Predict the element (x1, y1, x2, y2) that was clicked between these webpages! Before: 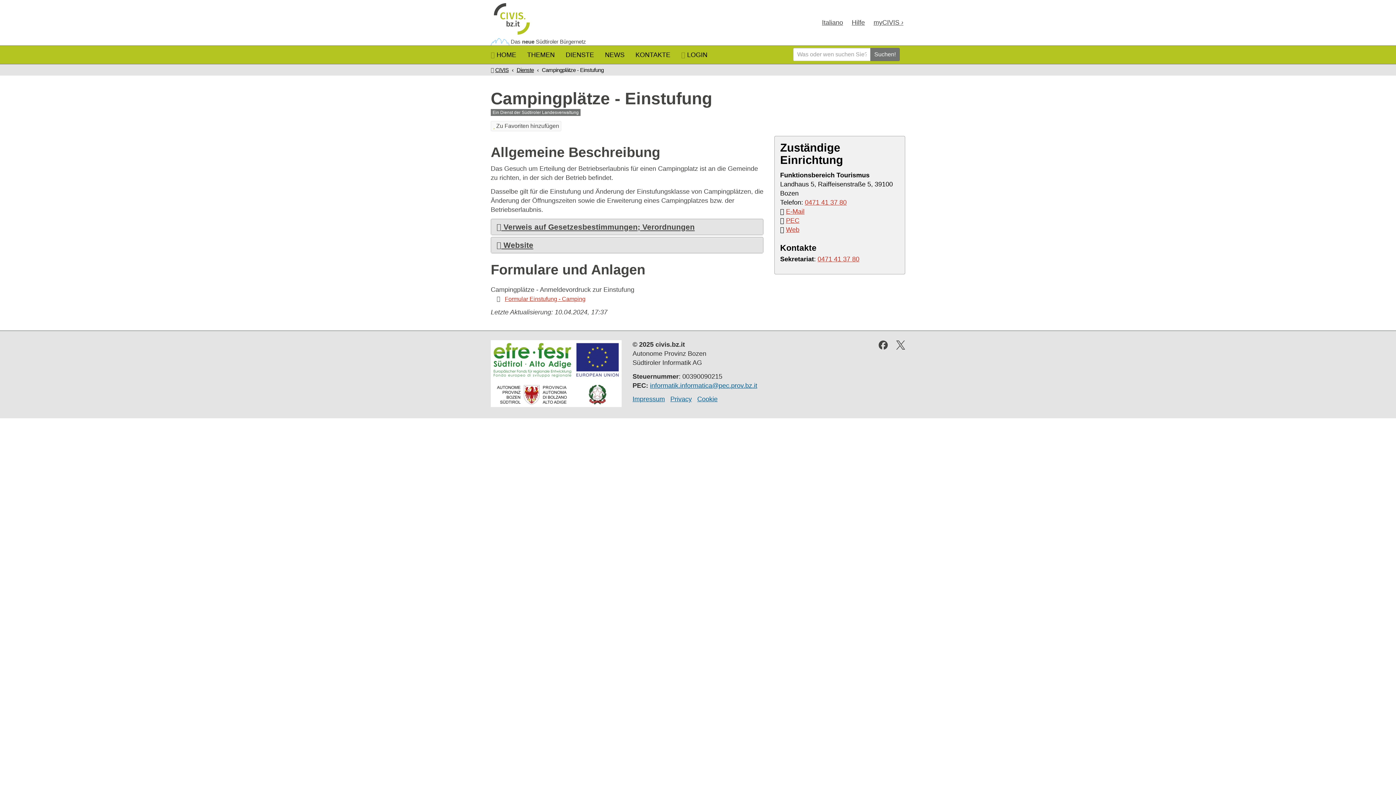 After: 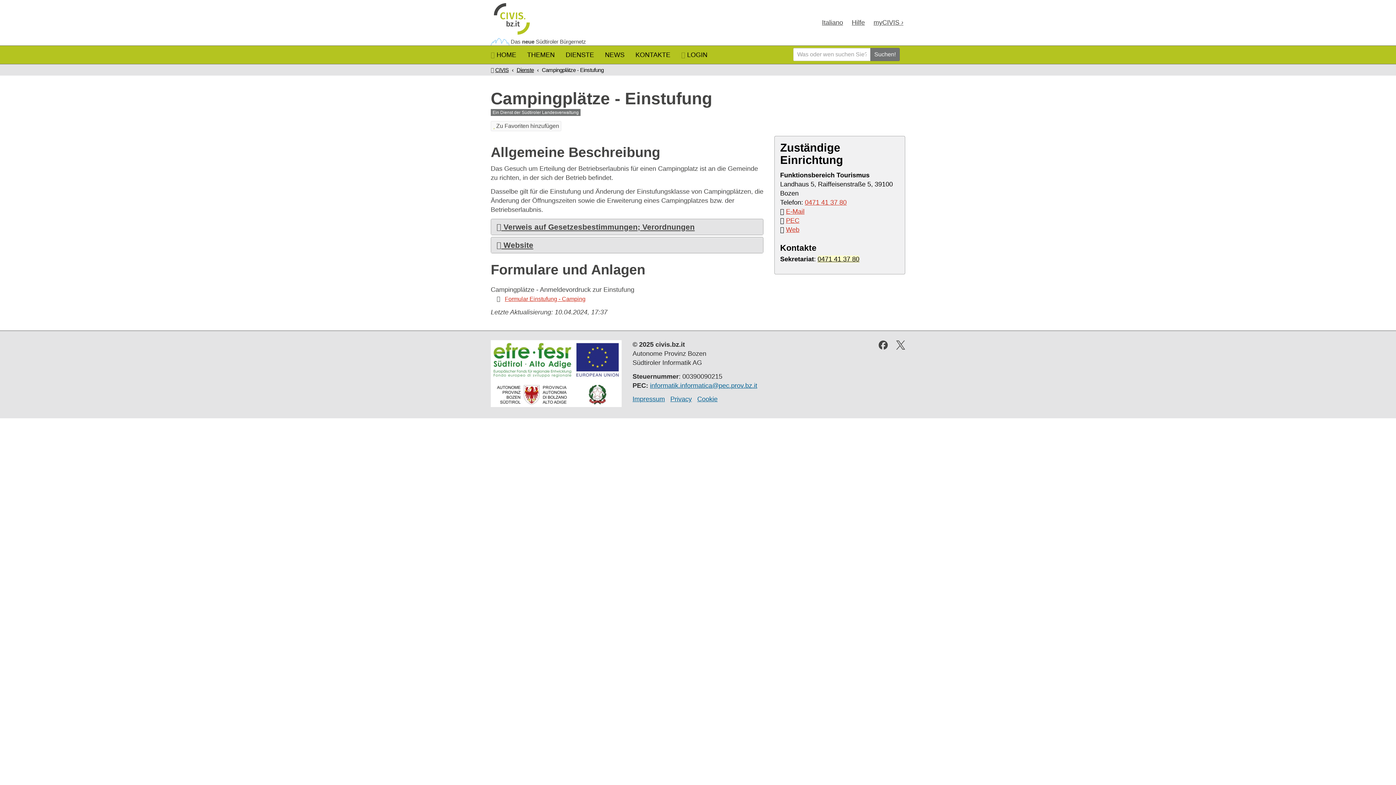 Action: label: 0471 41 37 80 bbox: (817, 255, 859, 263)